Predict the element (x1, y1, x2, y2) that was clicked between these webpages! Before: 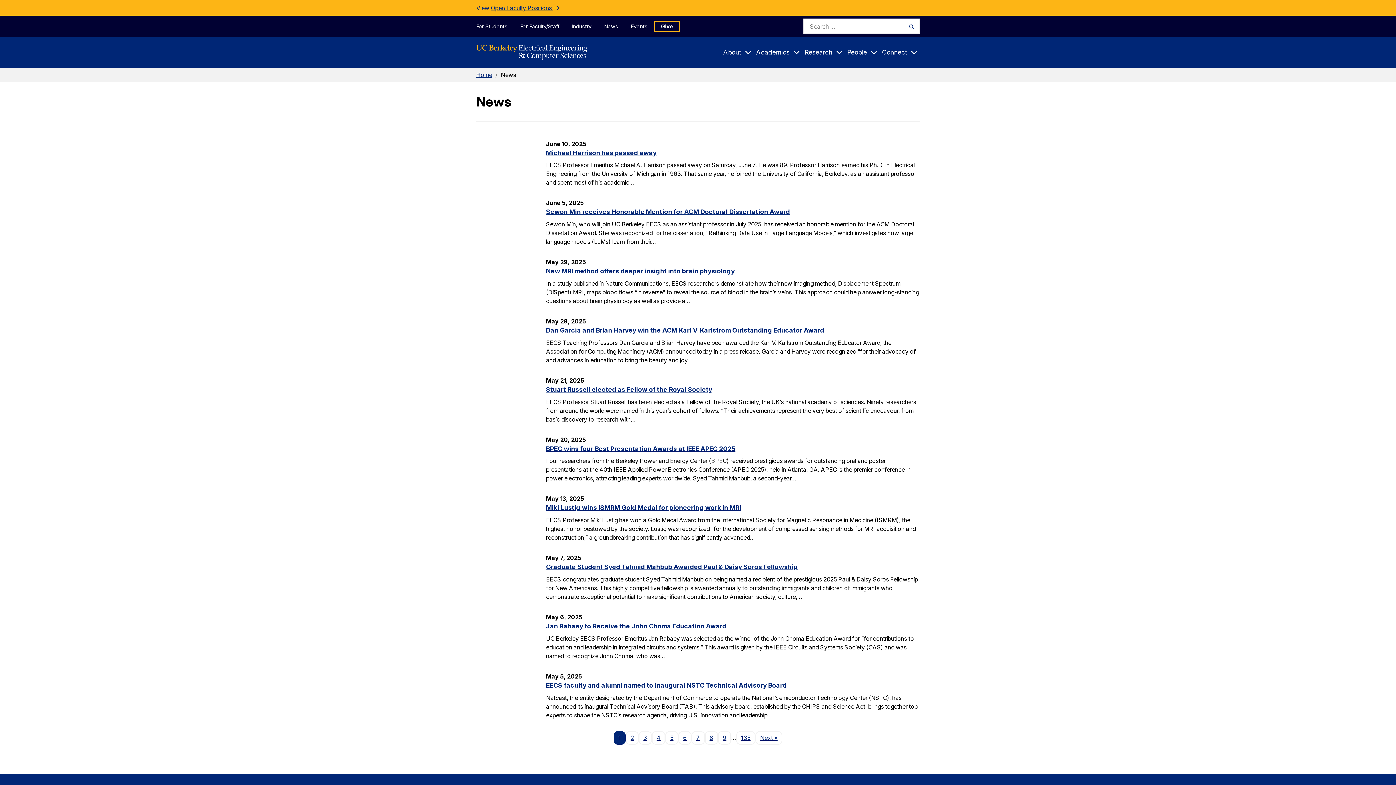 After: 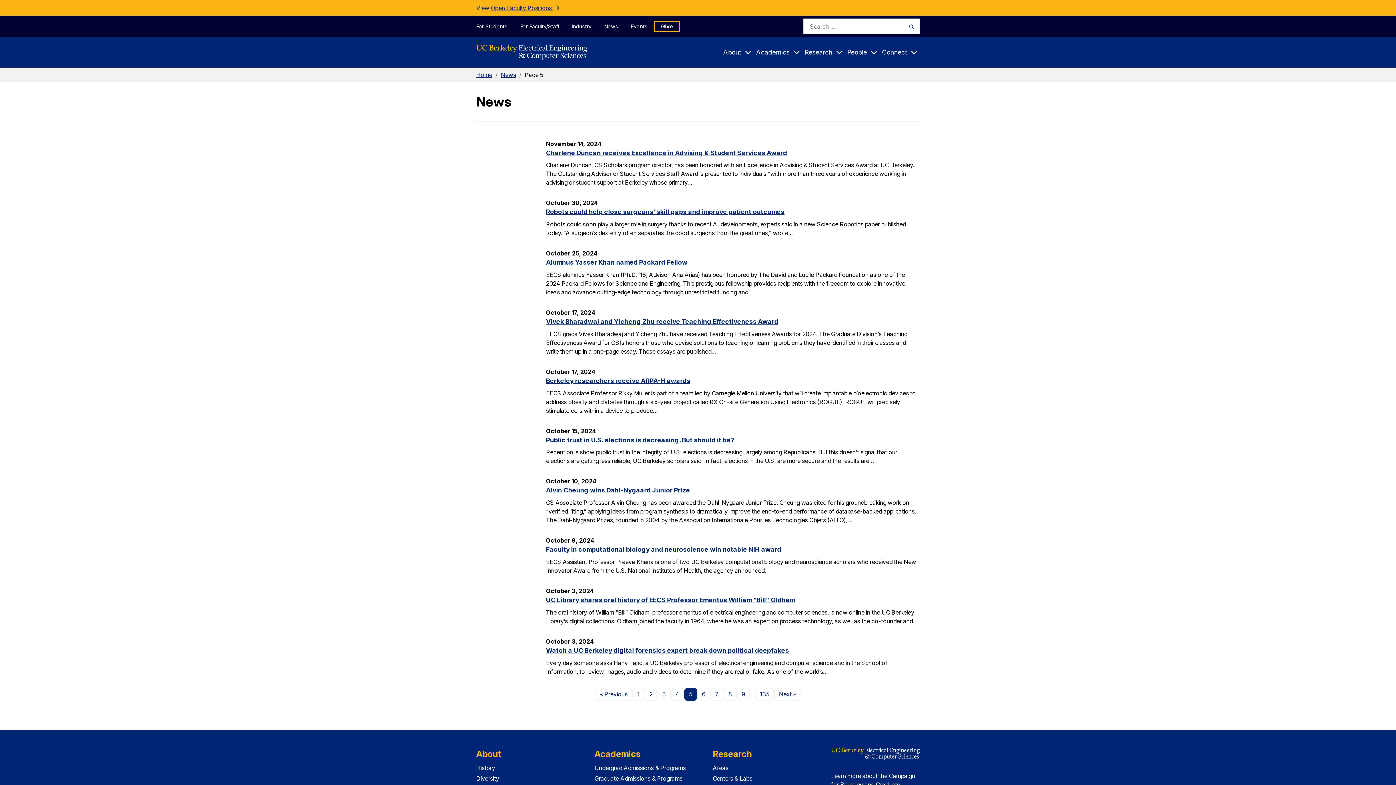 Action: label: 5 bbox: (665, 731, 678, 745)